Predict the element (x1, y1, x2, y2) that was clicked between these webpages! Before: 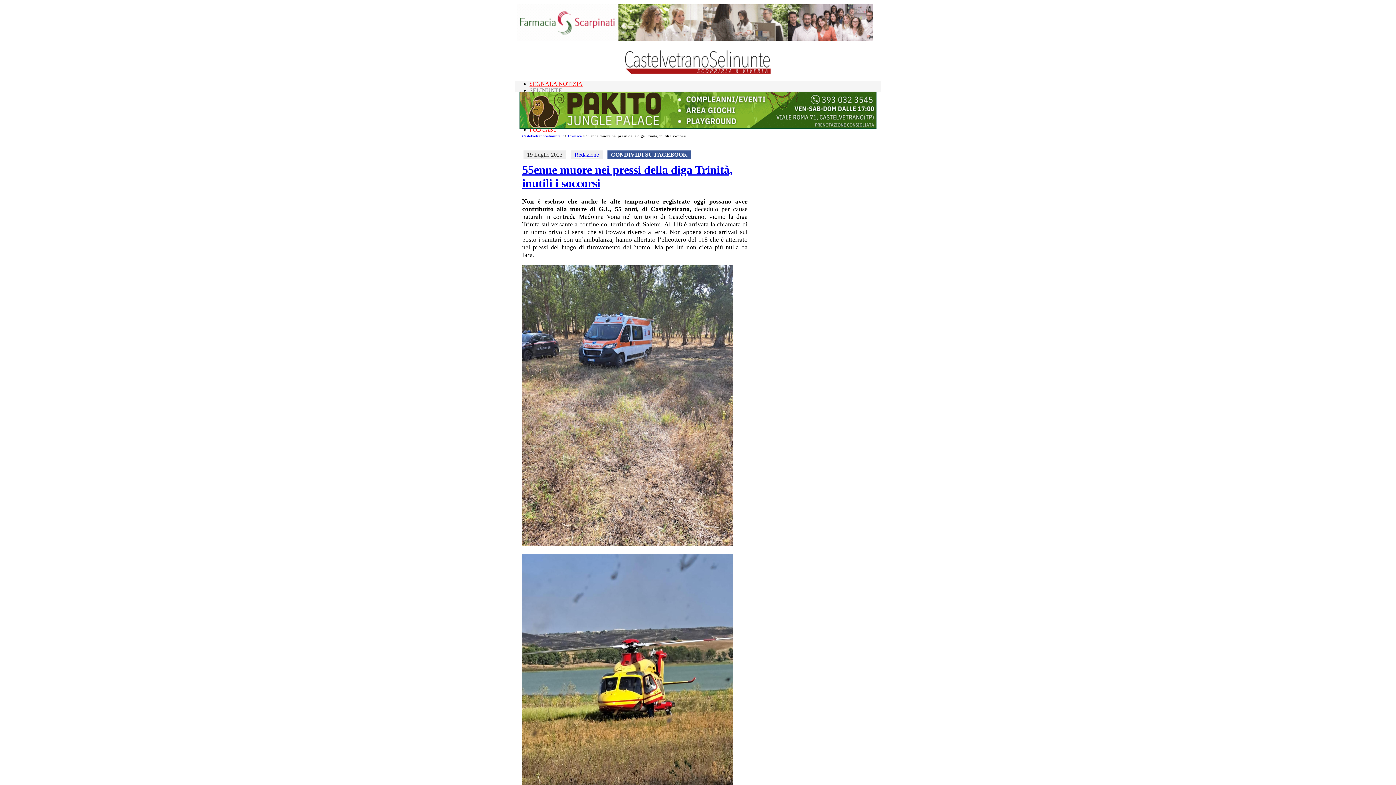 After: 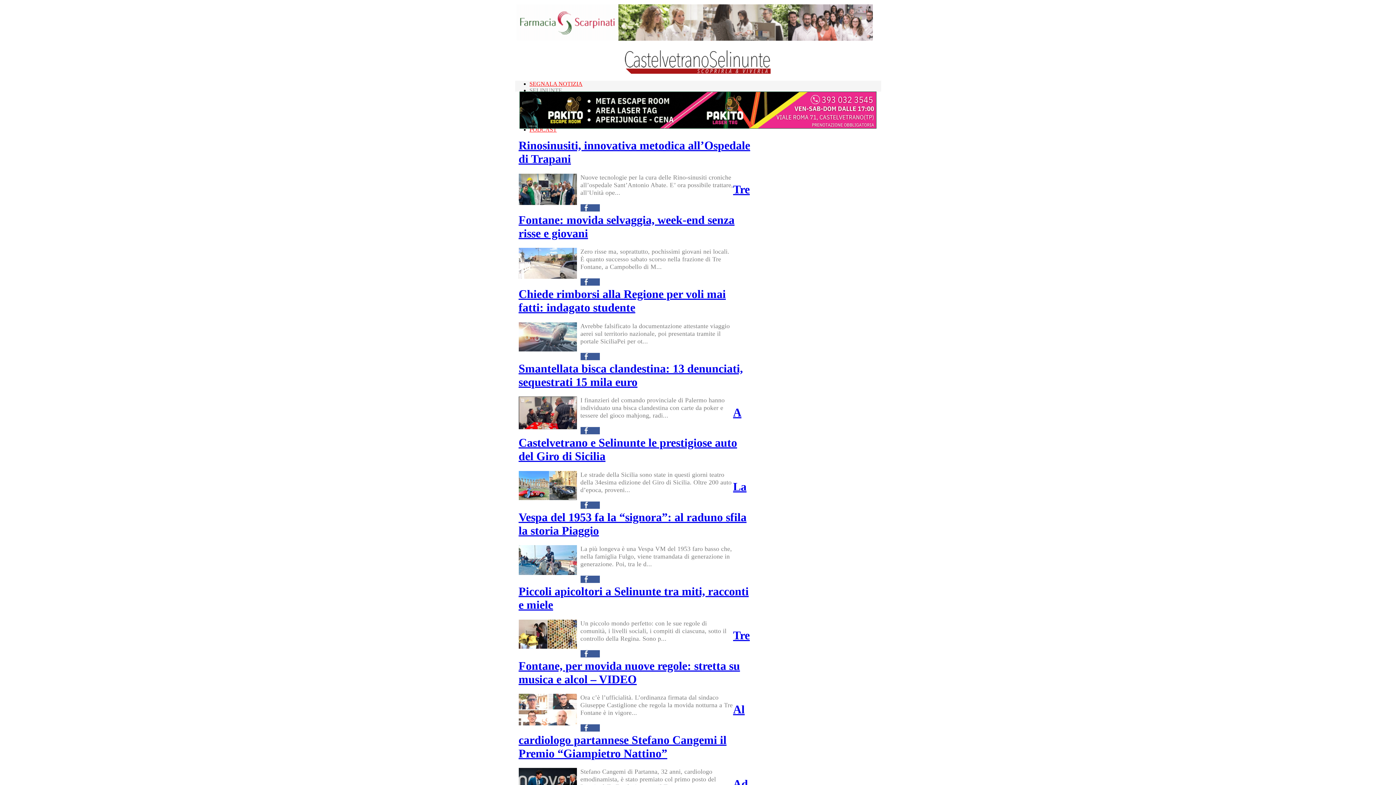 Action: bbox: (624, 69, 771, 75)